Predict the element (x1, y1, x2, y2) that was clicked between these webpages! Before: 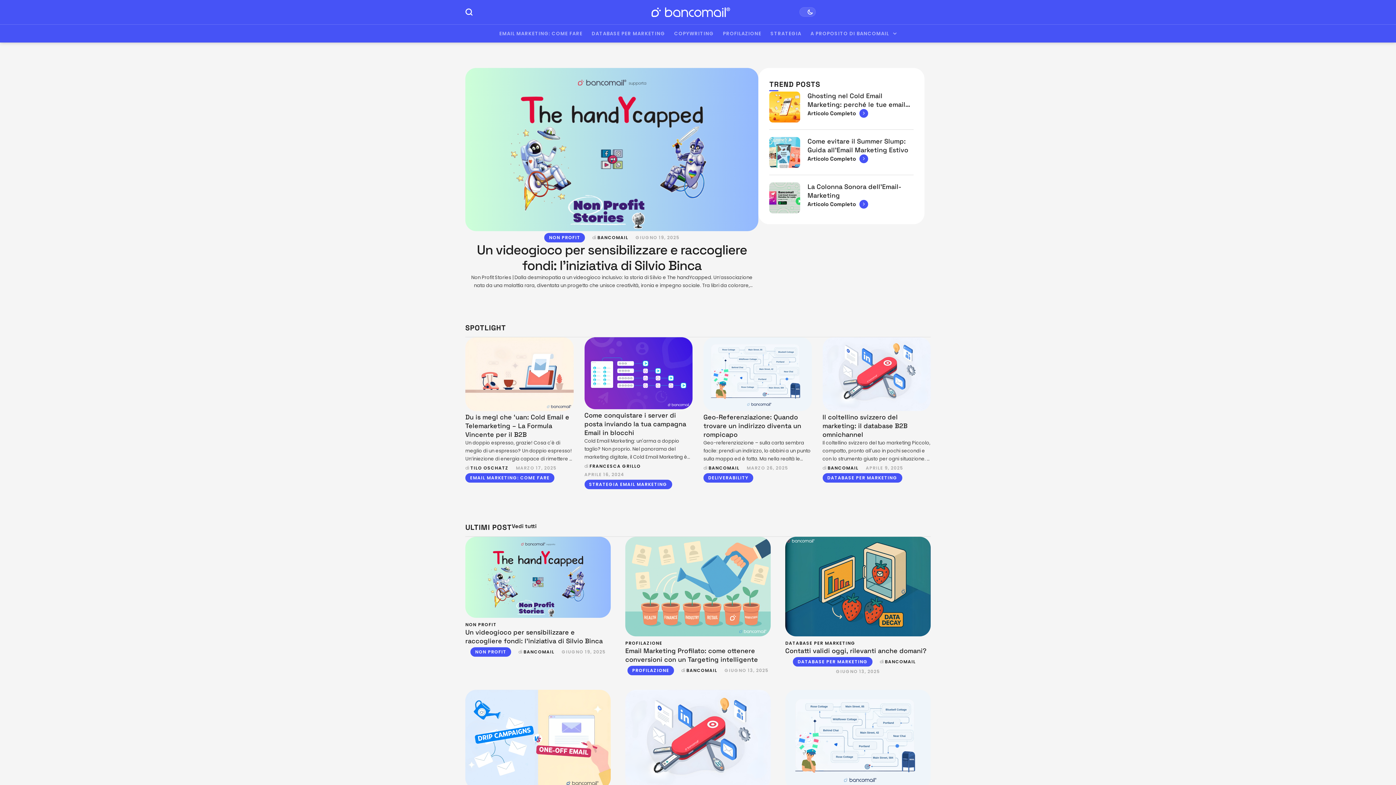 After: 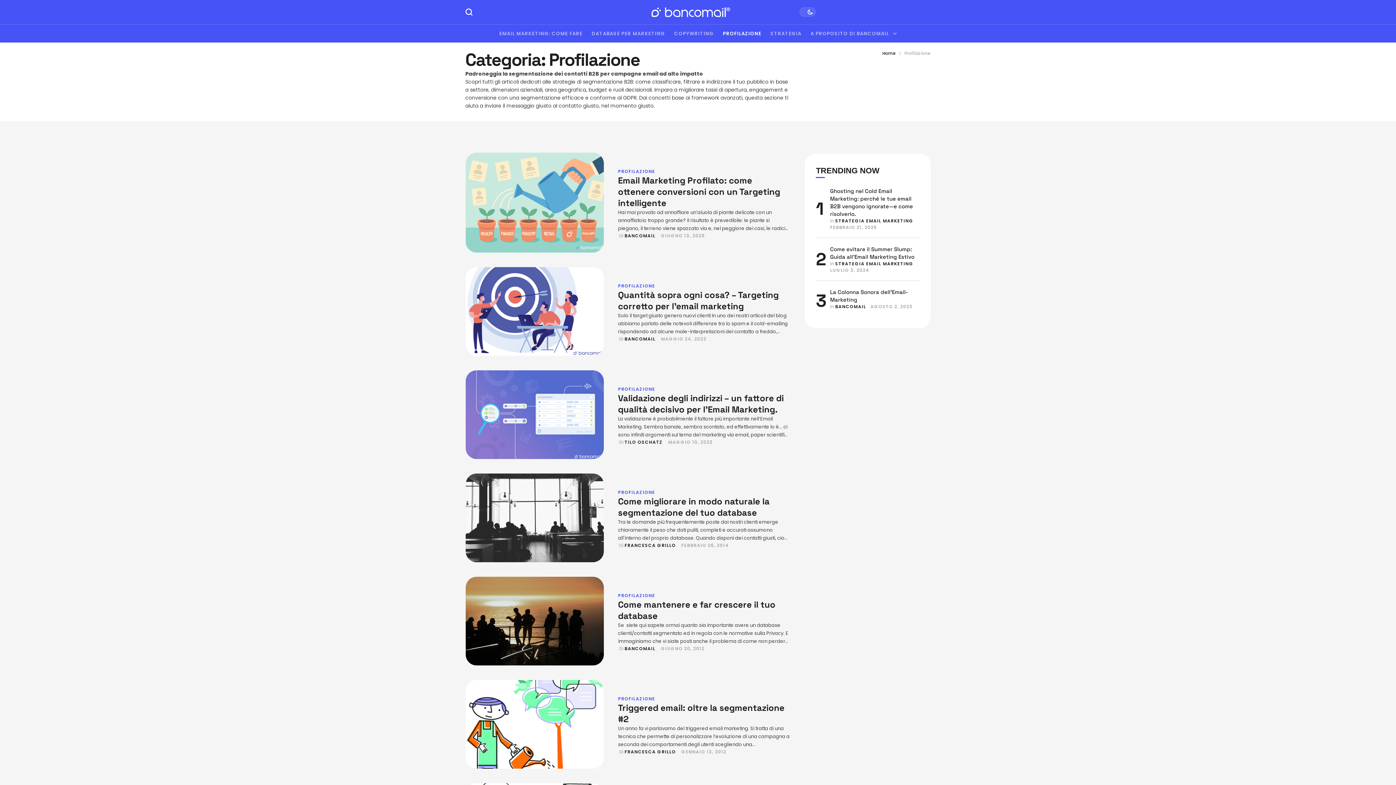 Action: label: PROFILAZIONE bbox: (625, 640, 662, 646)